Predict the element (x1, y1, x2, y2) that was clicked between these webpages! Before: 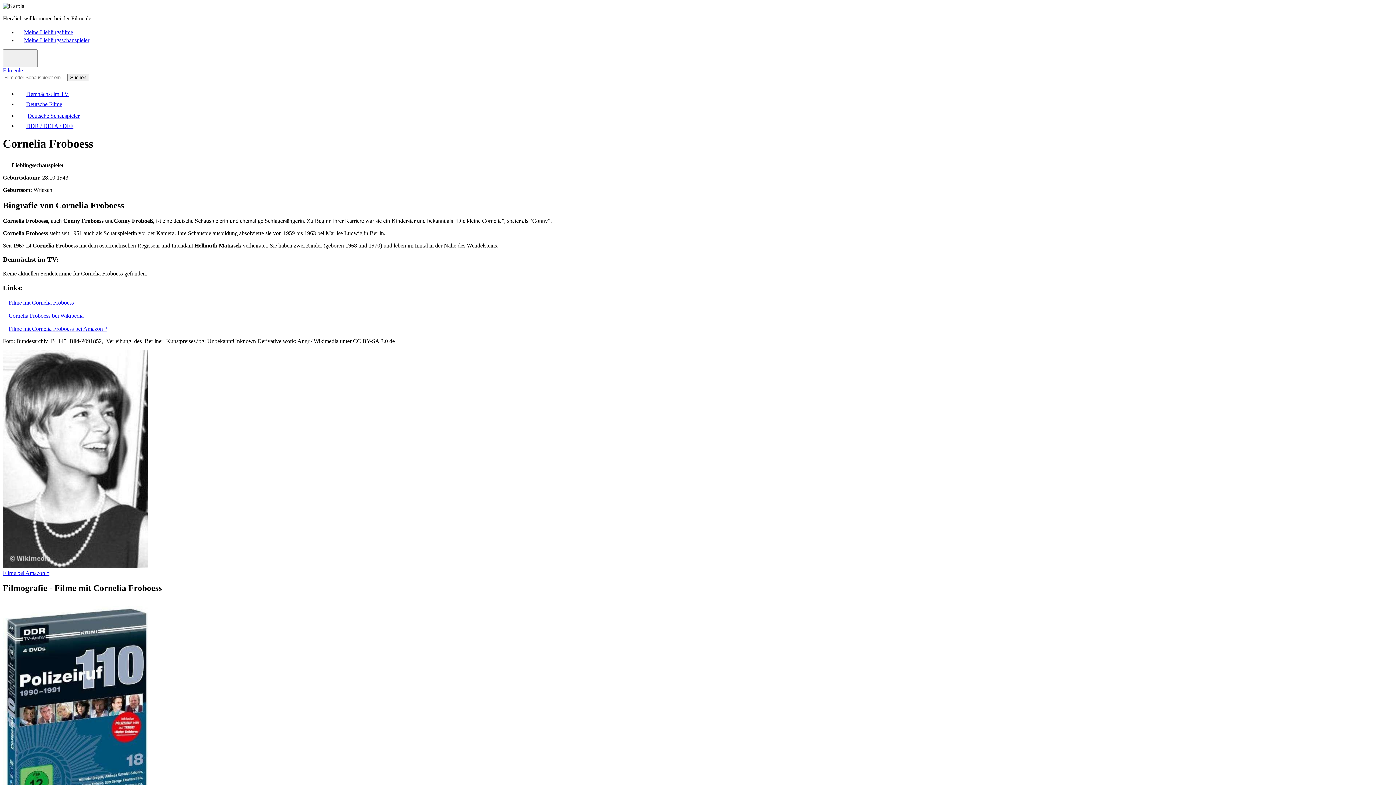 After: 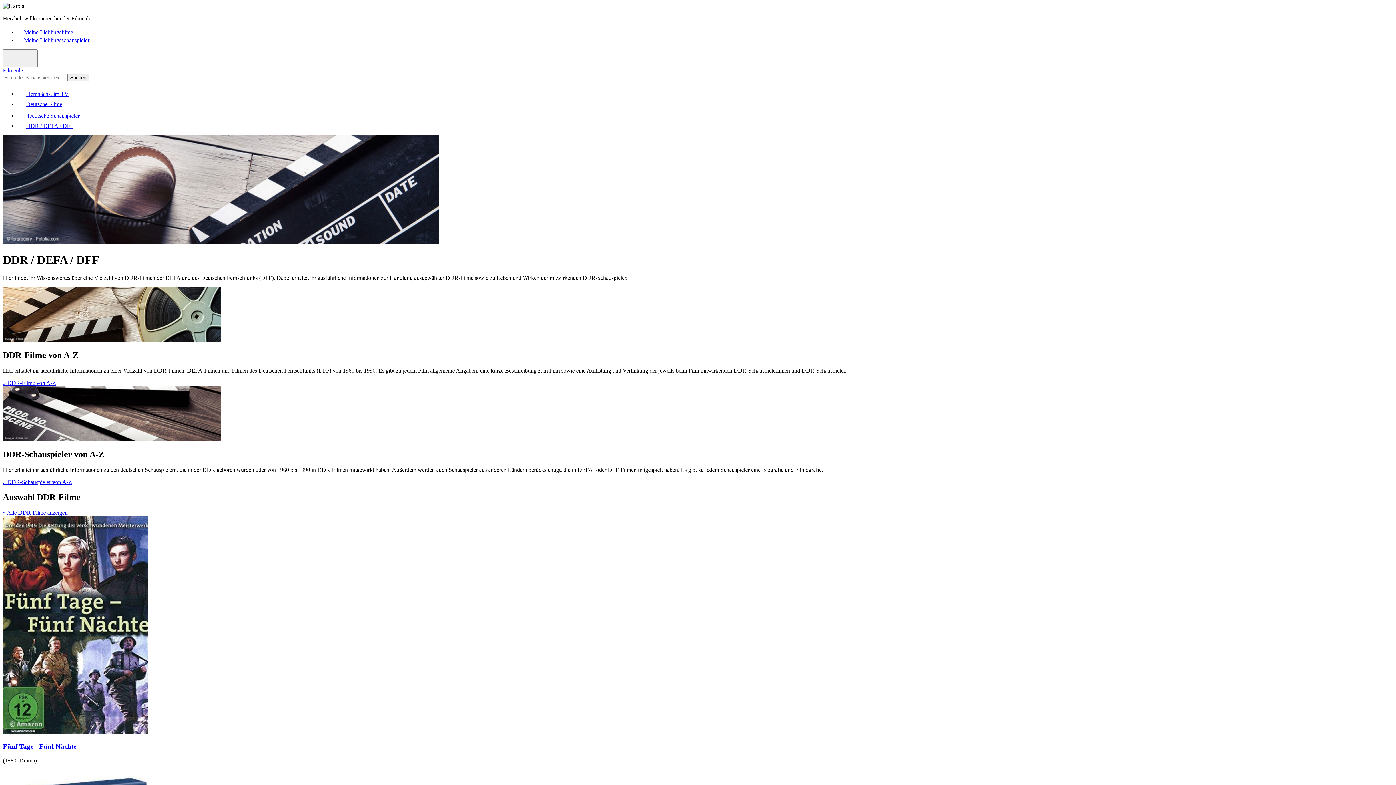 Action: bbox: (17, 122, 73, 129) label: DDR / DEFA / DFF